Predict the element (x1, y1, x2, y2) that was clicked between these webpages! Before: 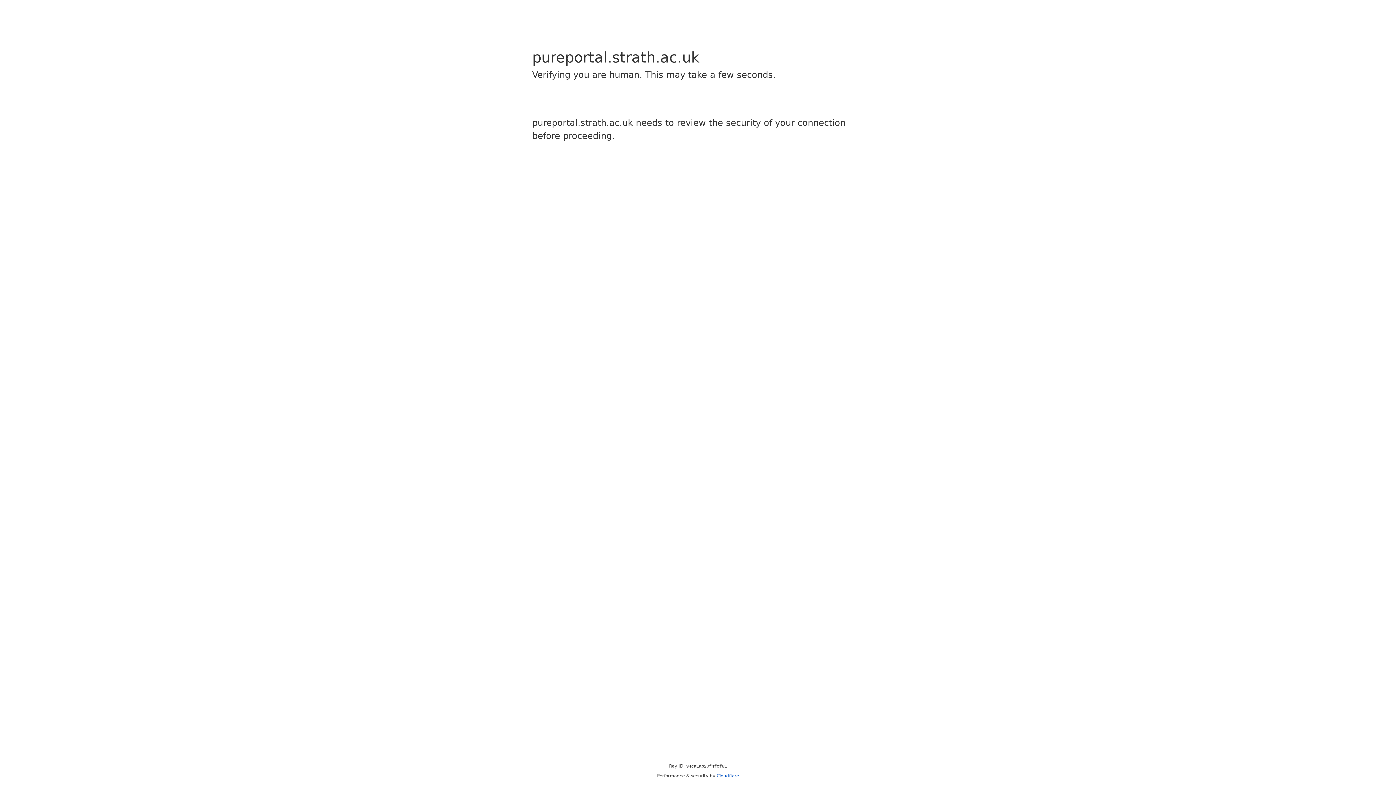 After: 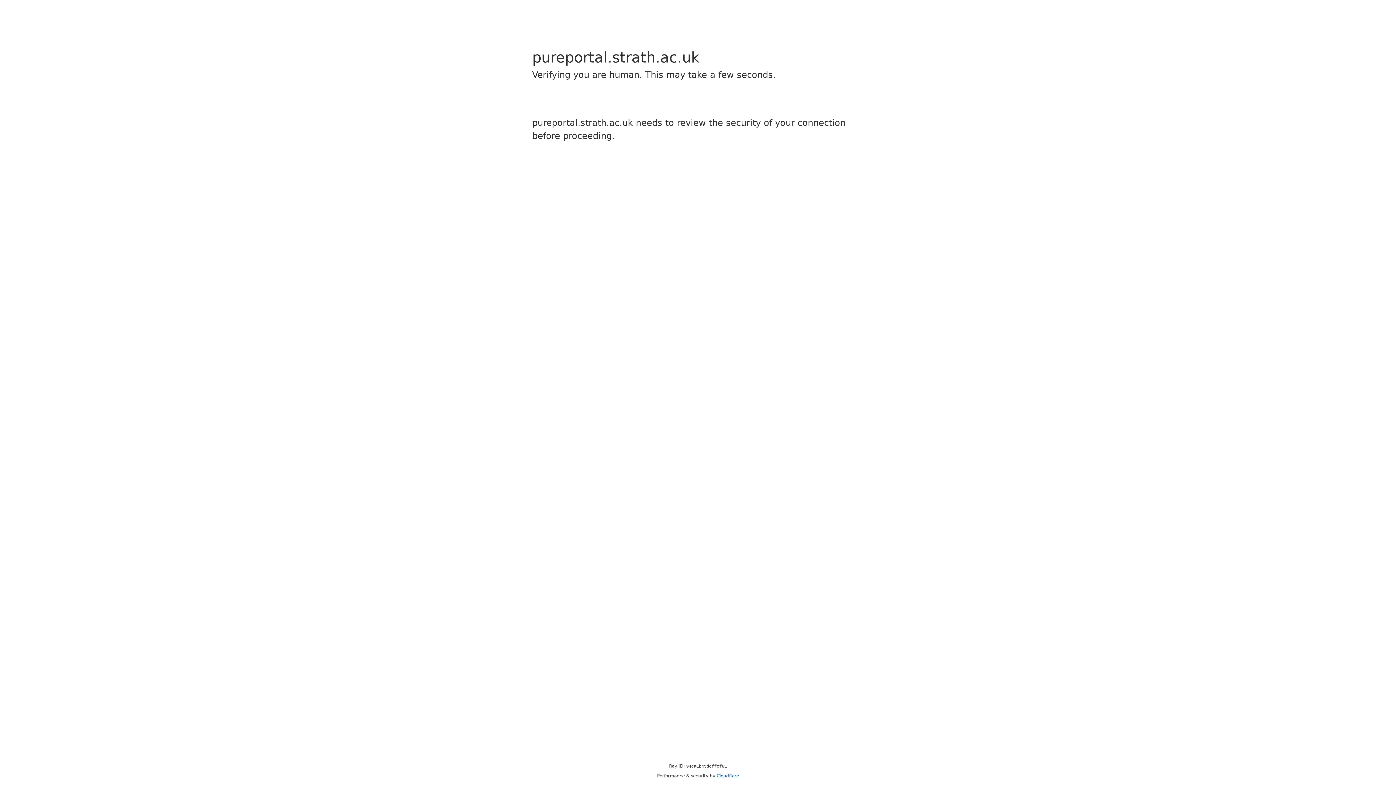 Action: label: Cloudflare bbox: (716, 773, 739, 778)